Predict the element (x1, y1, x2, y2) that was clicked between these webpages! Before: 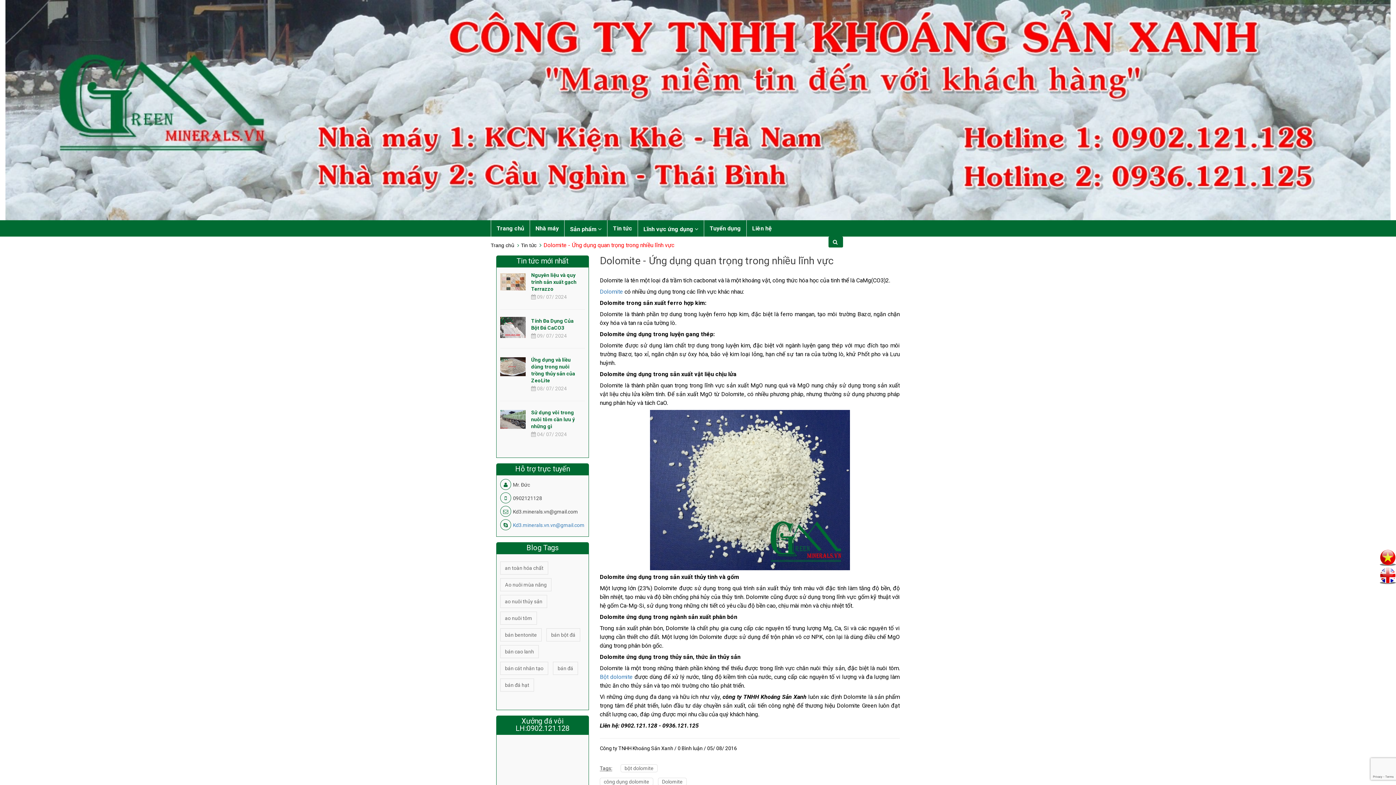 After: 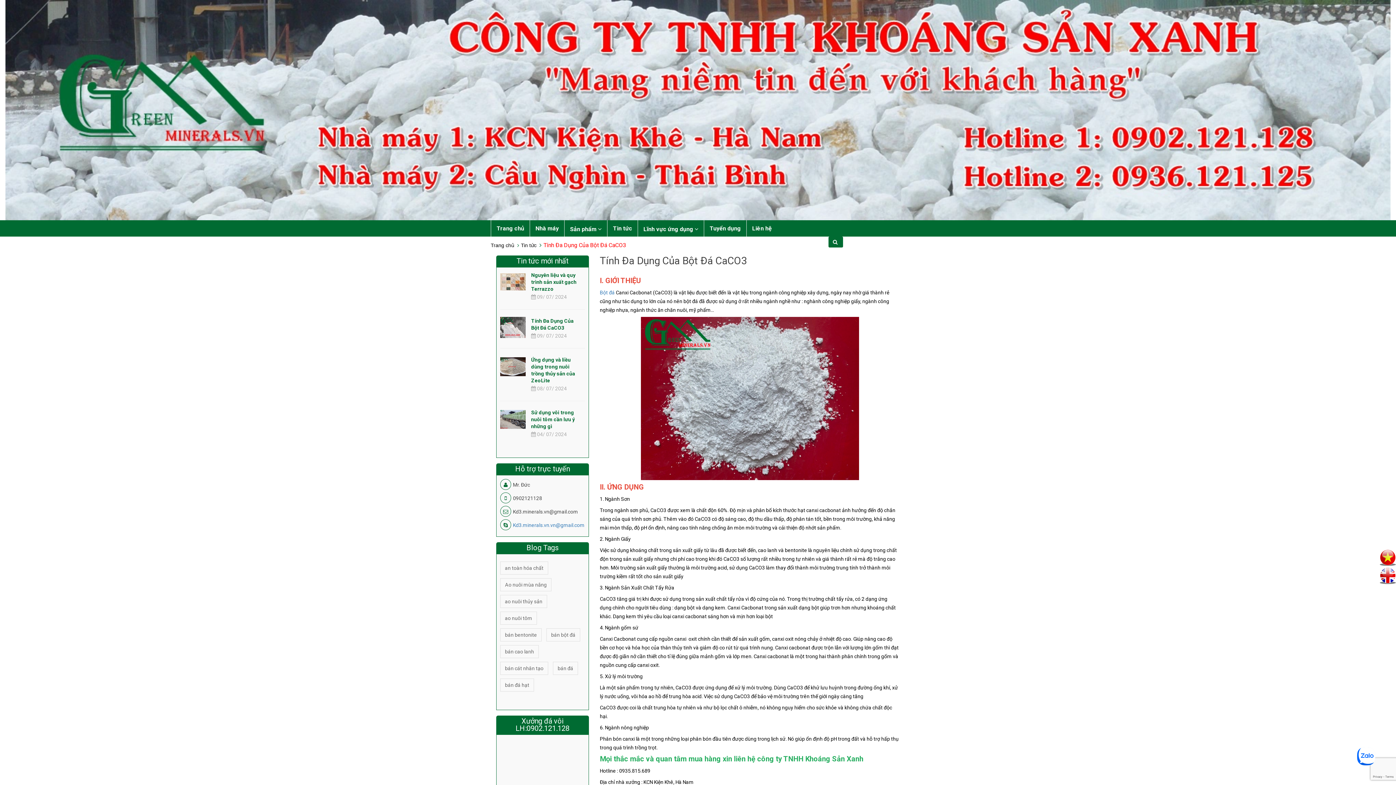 Action: bbox: (500, 330, 525, 336)